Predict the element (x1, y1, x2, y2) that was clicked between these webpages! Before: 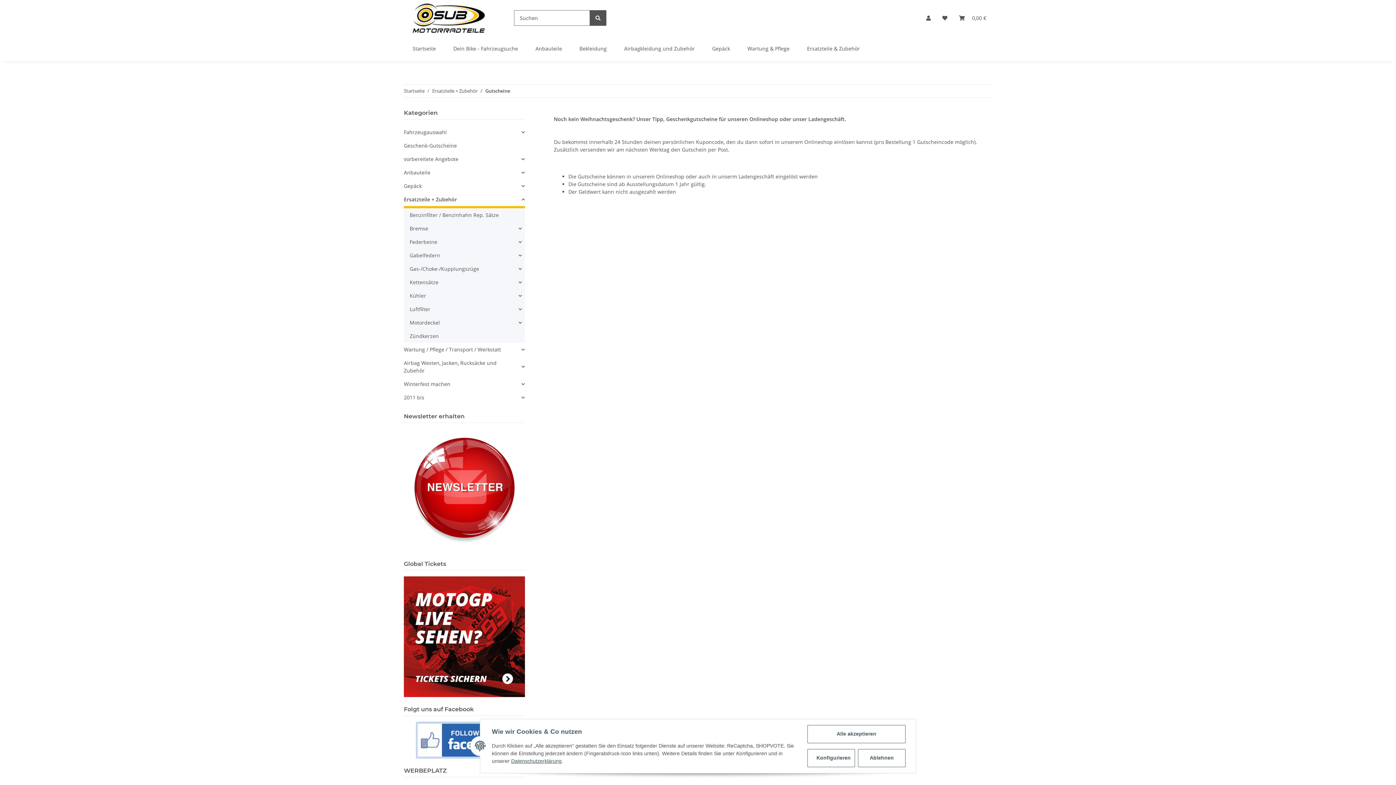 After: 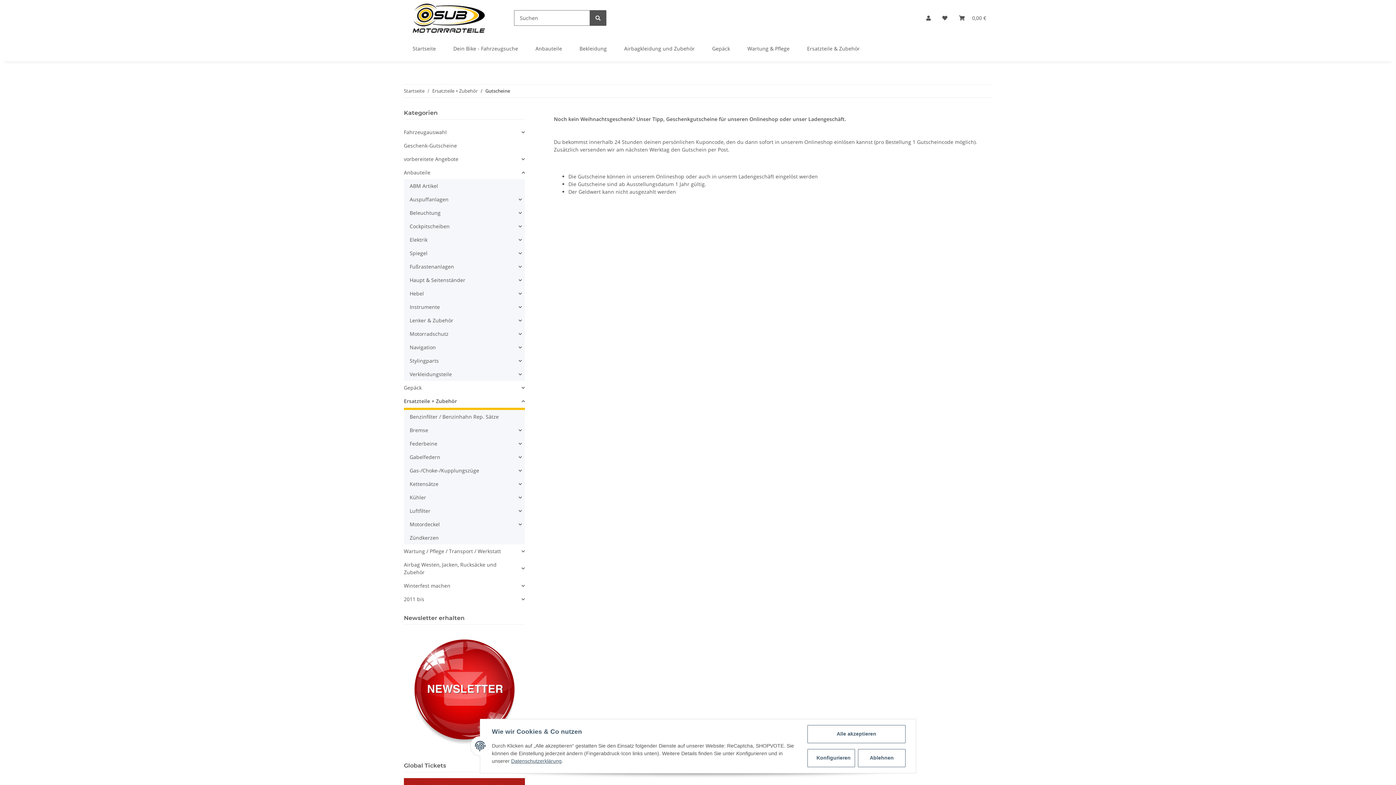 Action: bbox: (404, 165, 524, 179) label: Anbauteile